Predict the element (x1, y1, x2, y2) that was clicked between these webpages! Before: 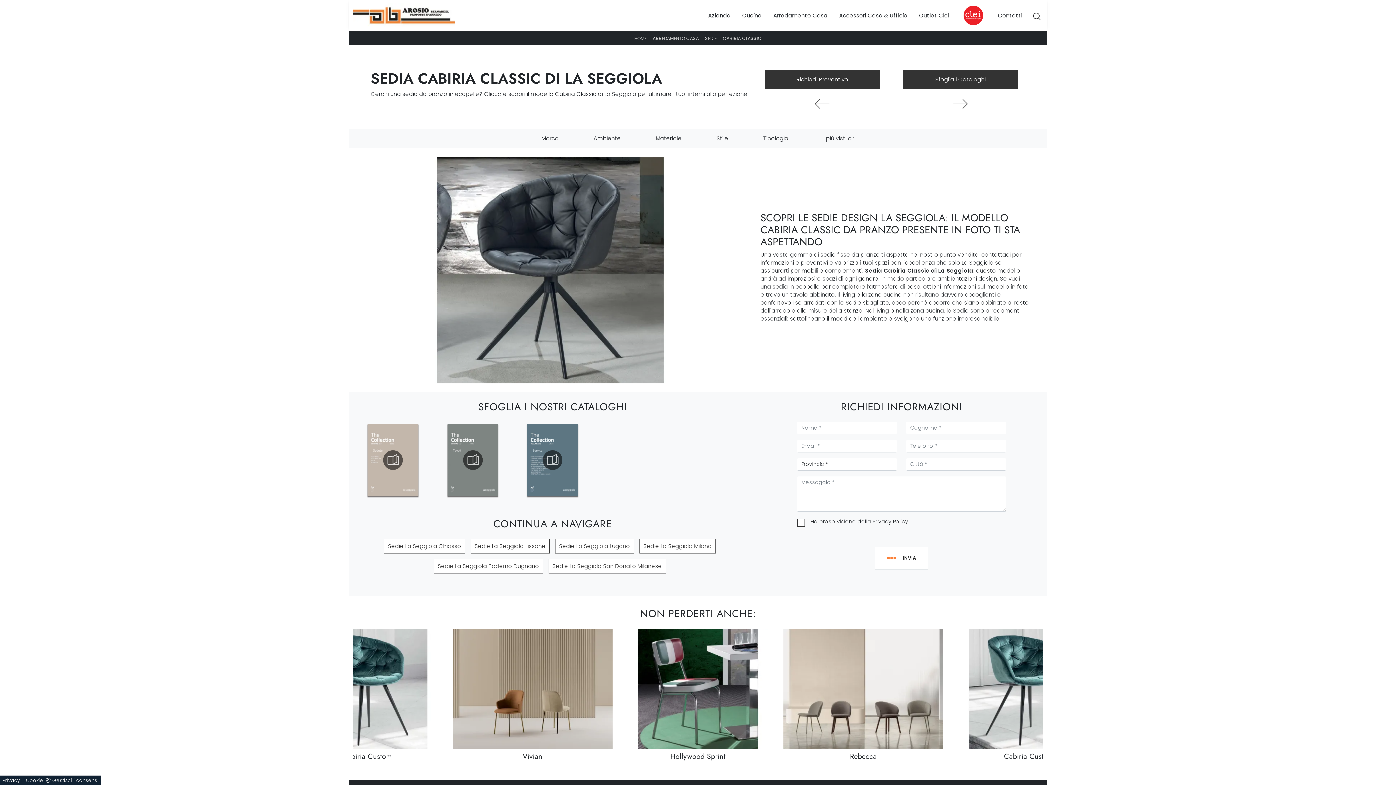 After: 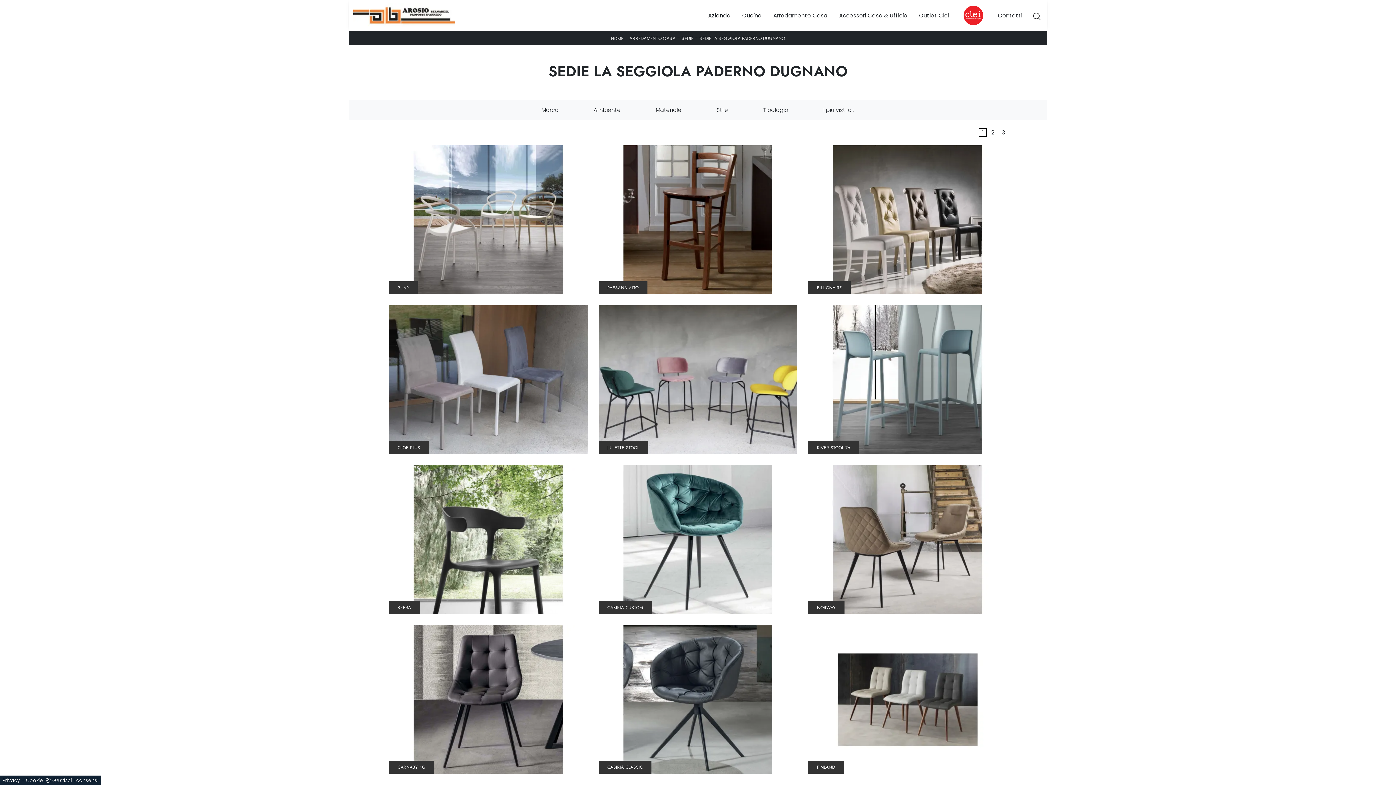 Action: label: Sedie La Seggiola Paderno Dugnano bbox: (434, 559, 542, 573)